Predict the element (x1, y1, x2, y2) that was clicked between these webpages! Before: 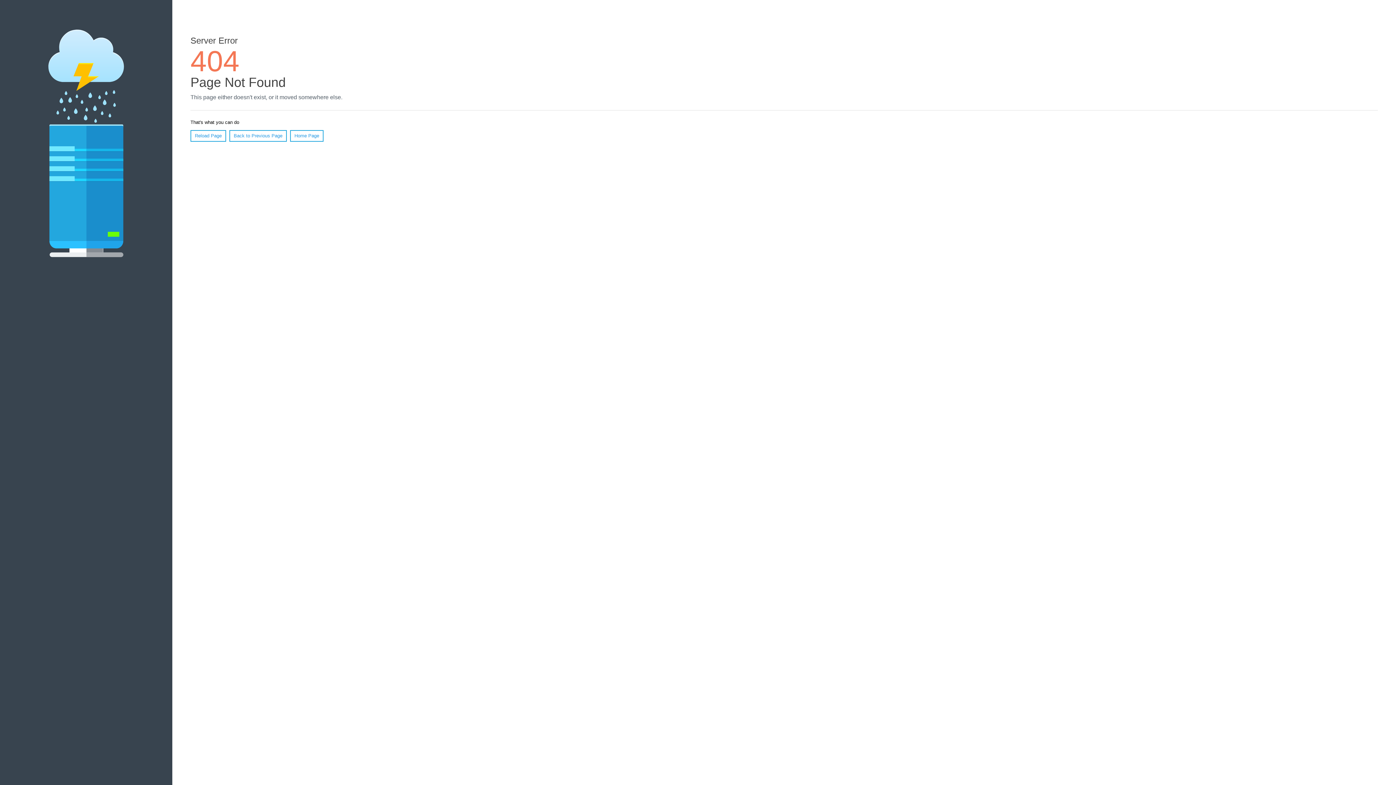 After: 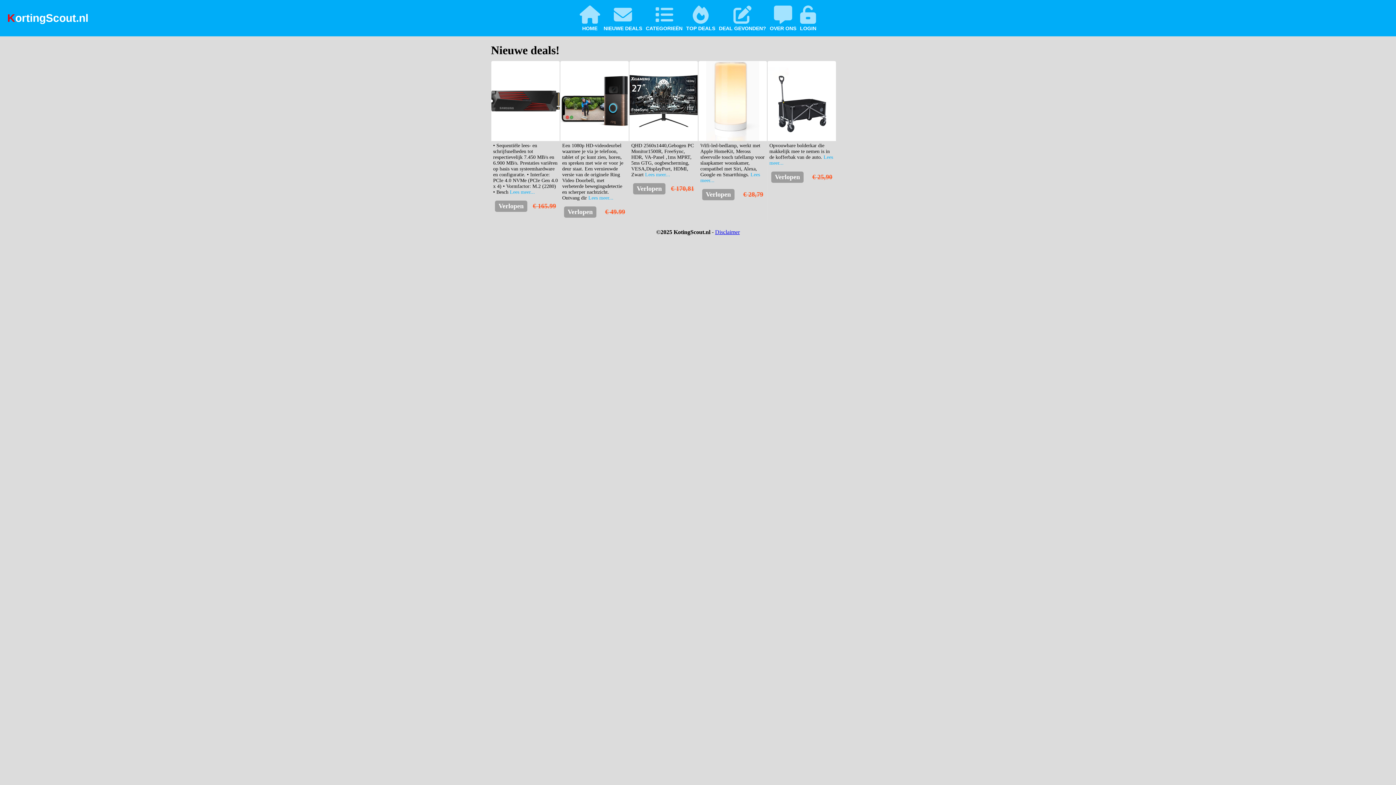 Action: bbox: (290, 130, 323, 141) label: Home Page